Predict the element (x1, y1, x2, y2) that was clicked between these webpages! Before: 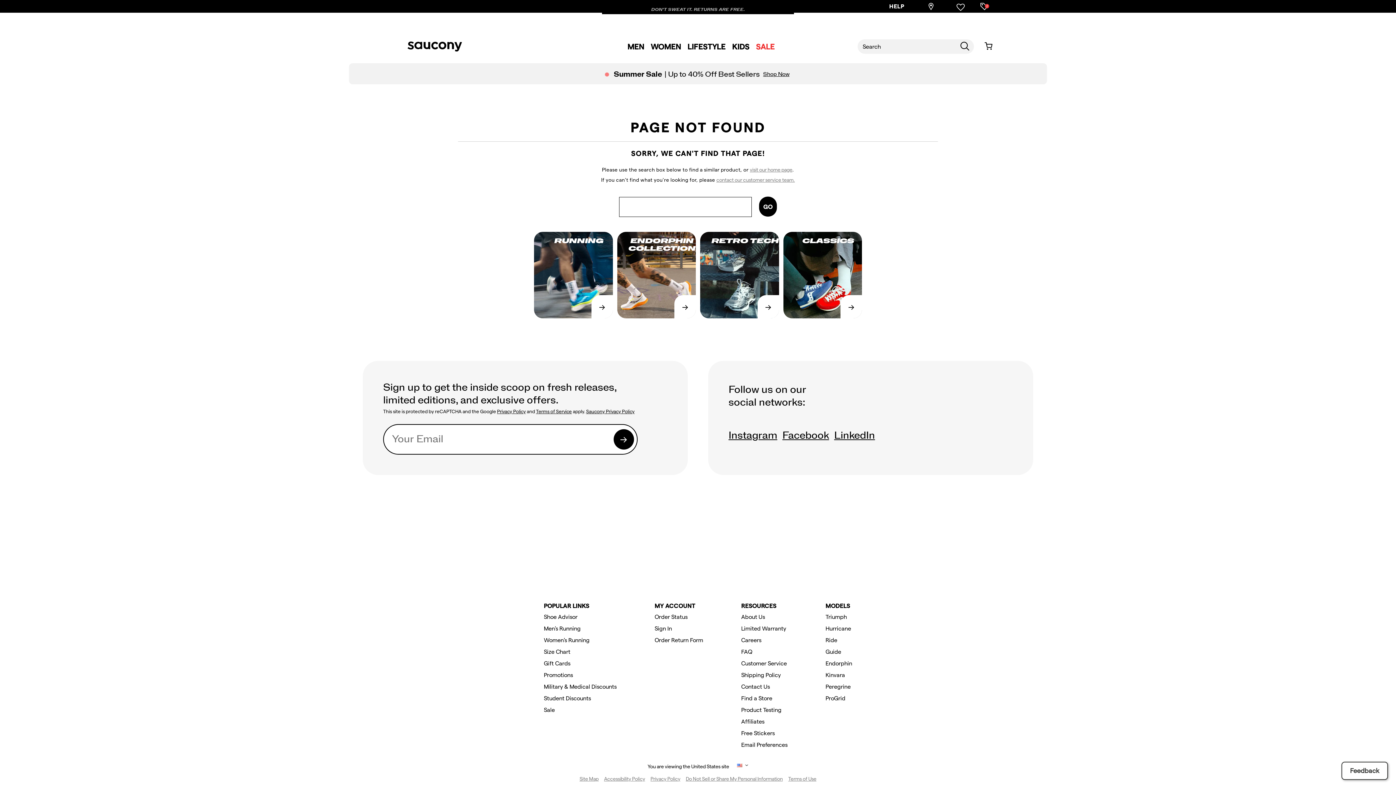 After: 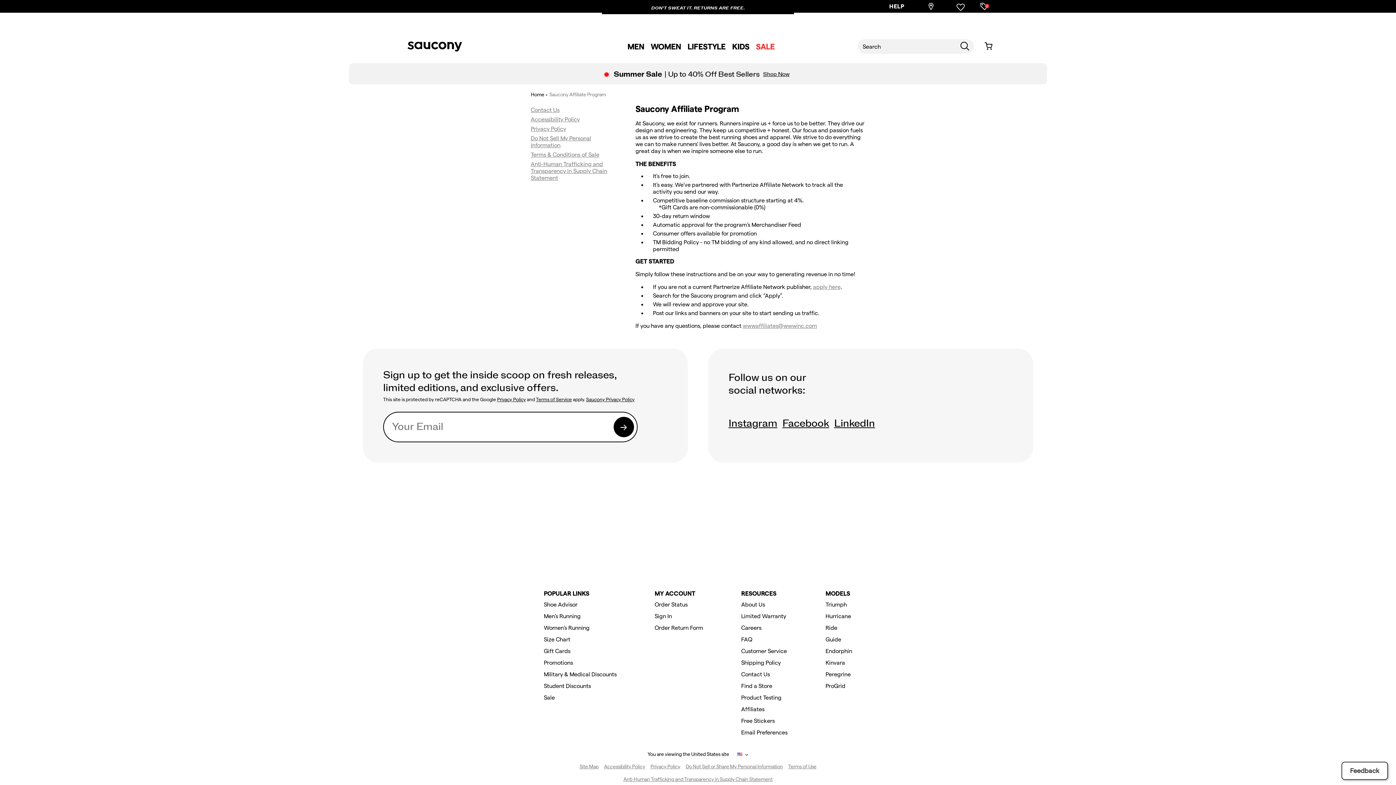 Action: label: Affiliates bbox: (741, 718, 764, 725)